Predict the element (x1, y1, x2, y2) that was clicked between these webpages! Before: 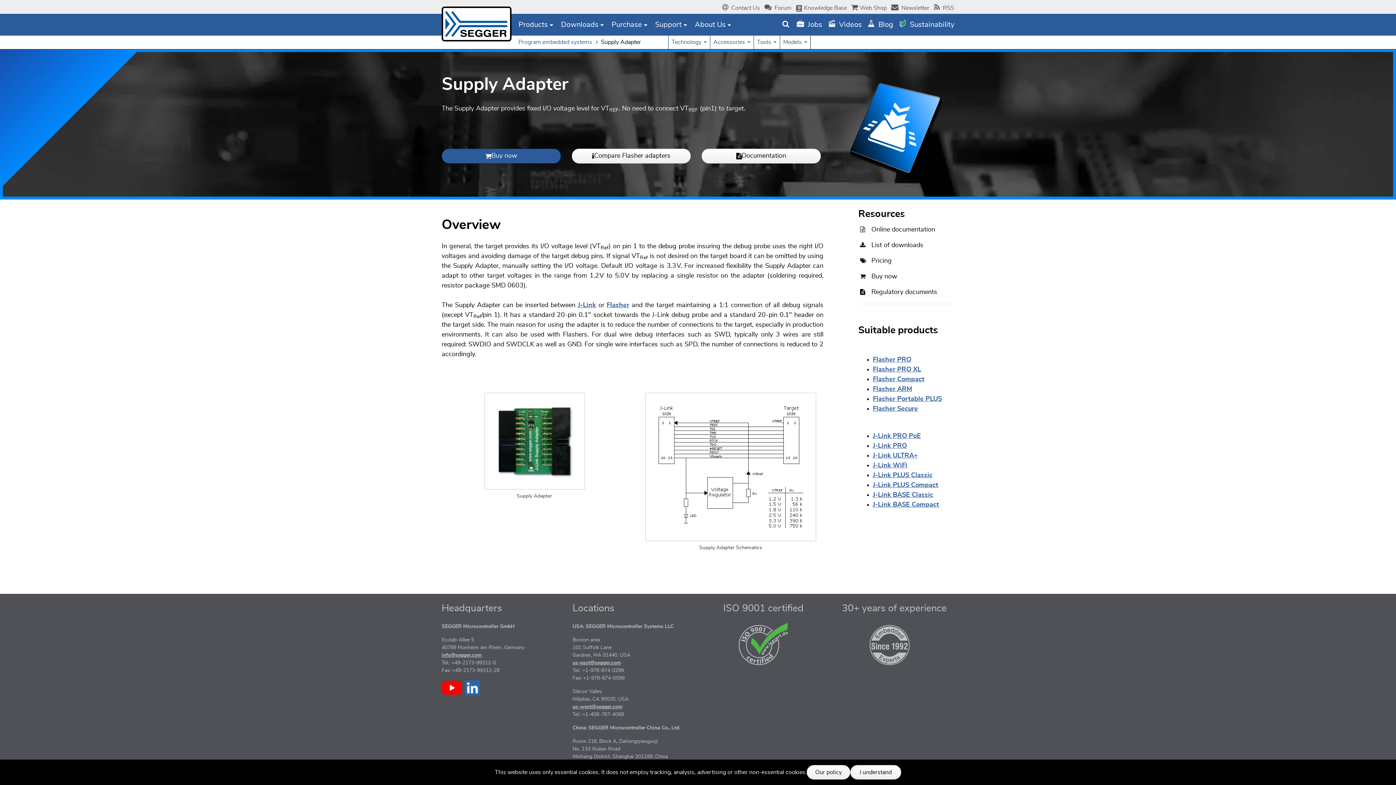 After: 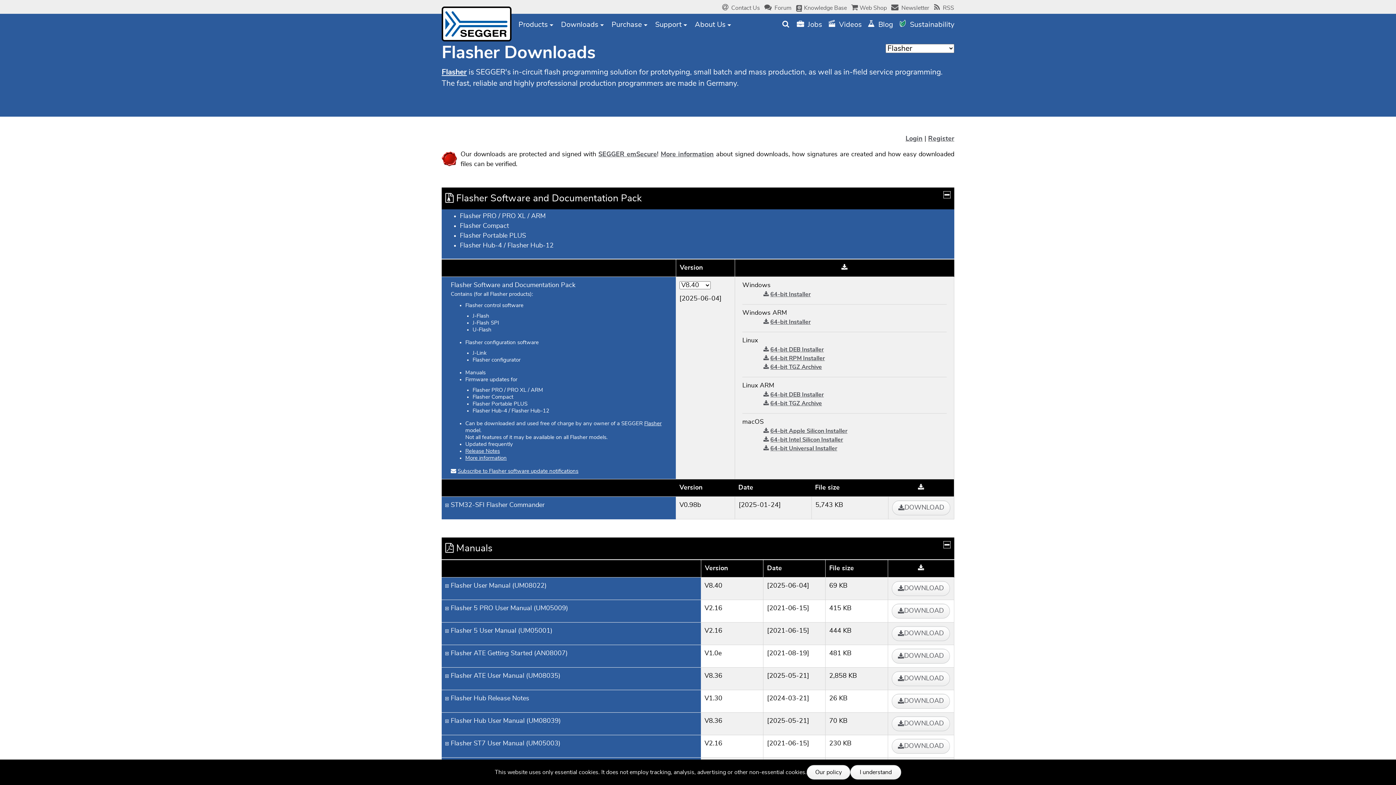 Action: bbox: (871, 239, 952, 250) label: List of downloads